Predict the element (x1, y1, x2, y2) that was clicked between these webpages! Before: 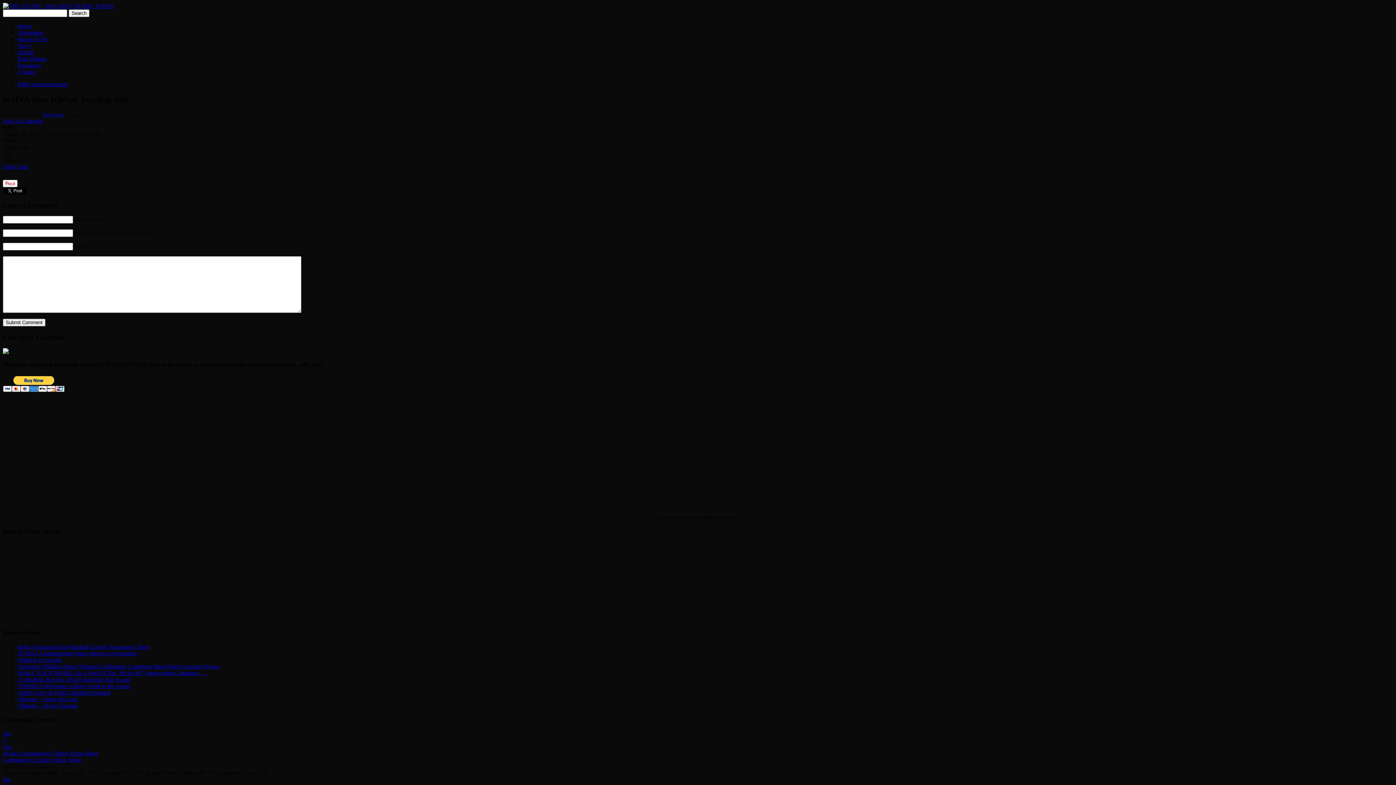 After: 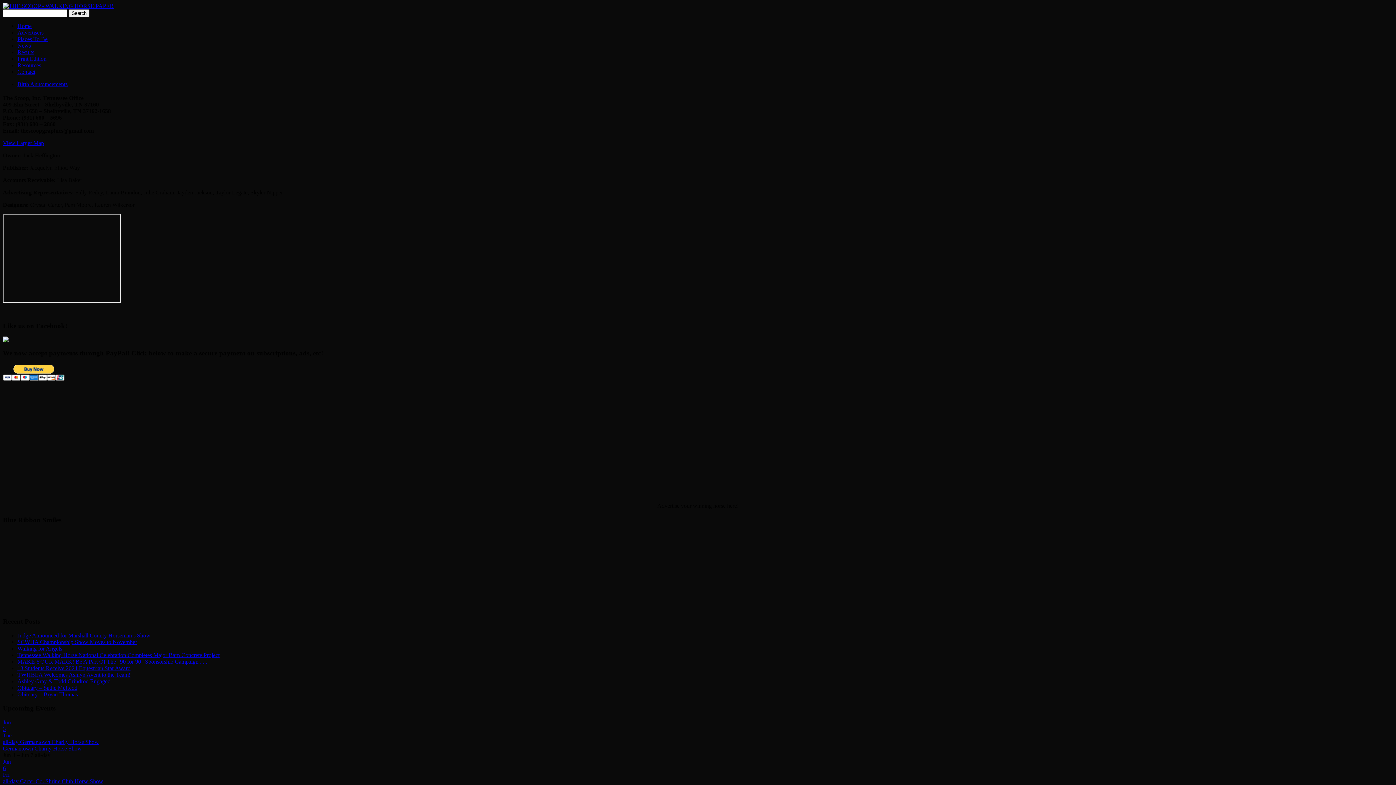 Action: bbox: (17, 68, 35, 74) label: Contact